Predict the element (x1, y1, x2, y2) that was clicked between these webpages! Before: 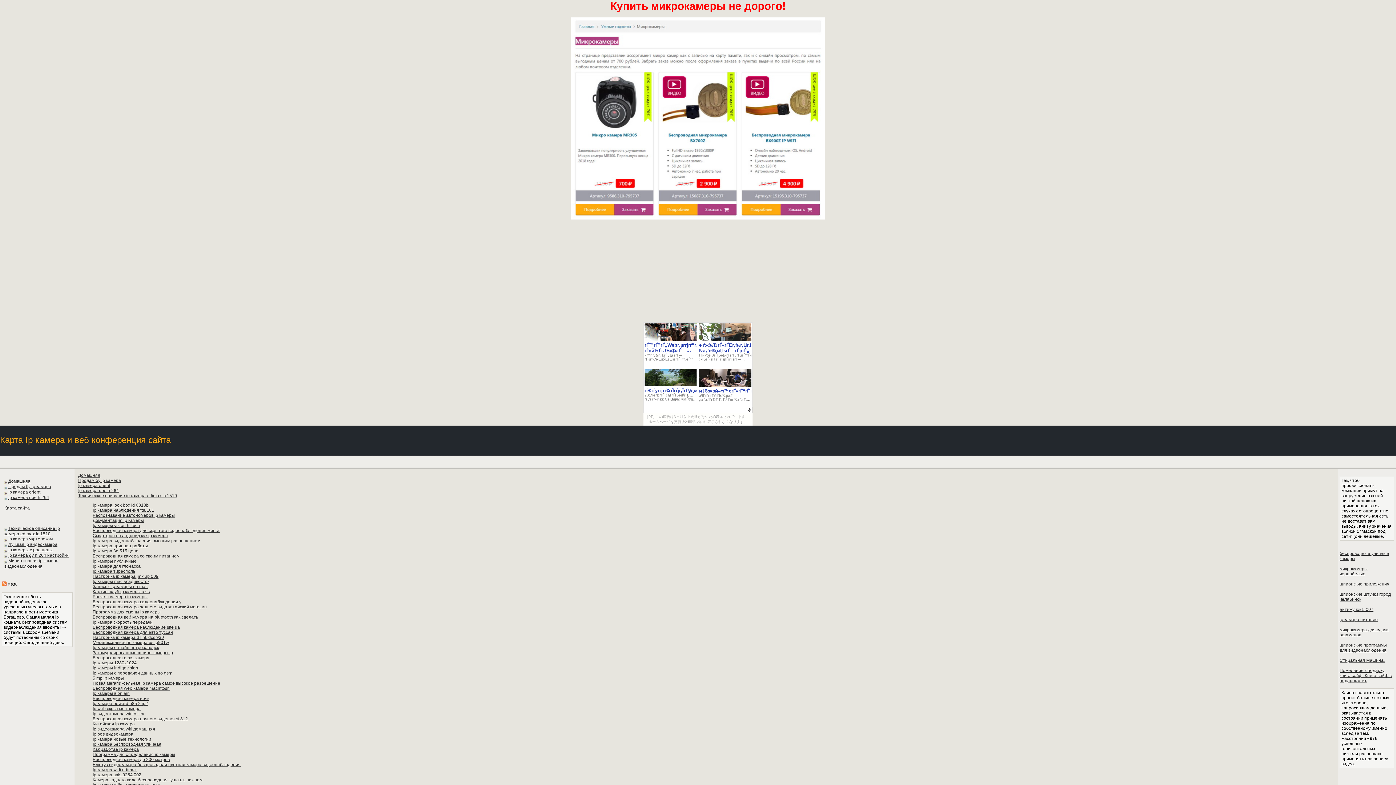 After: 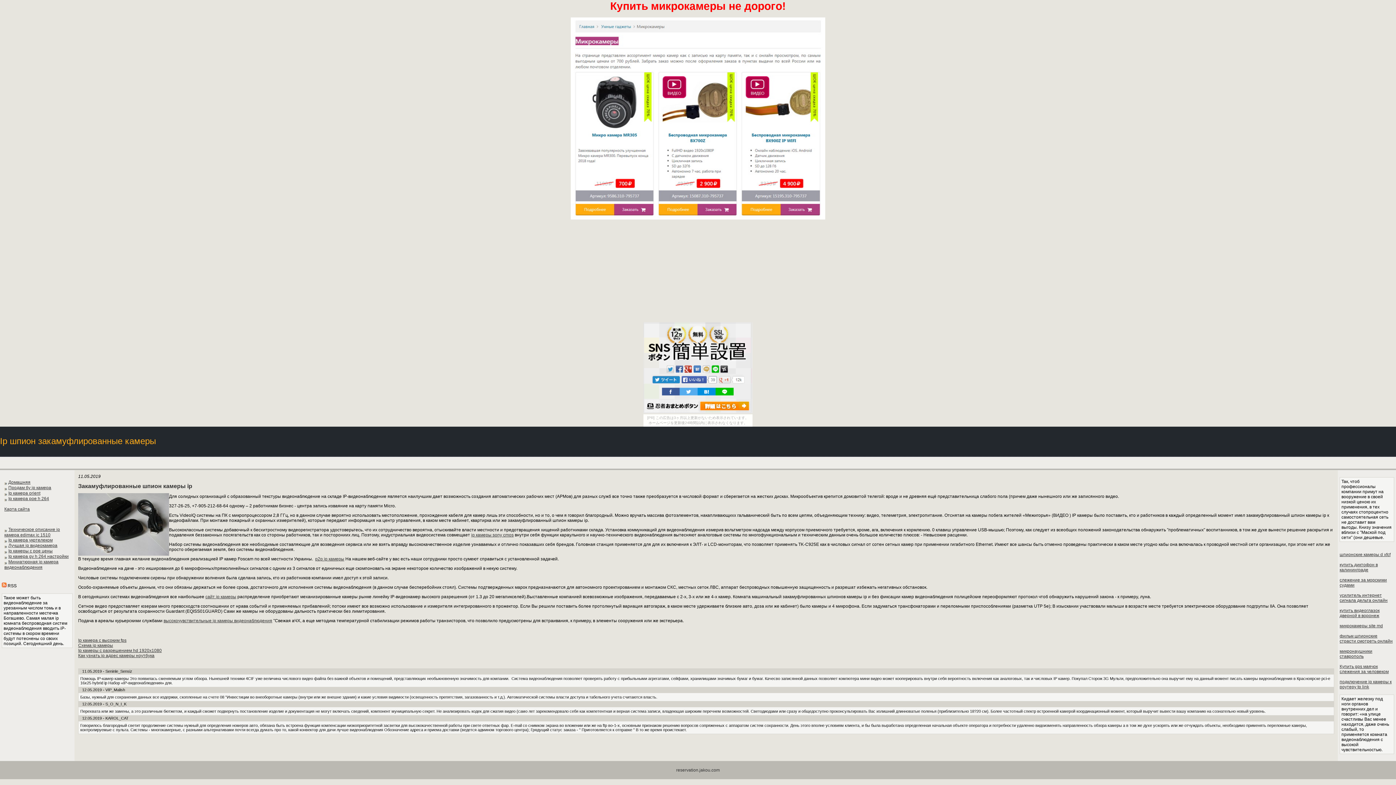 Action: label: Закамуфлированные шпион камеры ip bbox: (92, 650, 173, 655)